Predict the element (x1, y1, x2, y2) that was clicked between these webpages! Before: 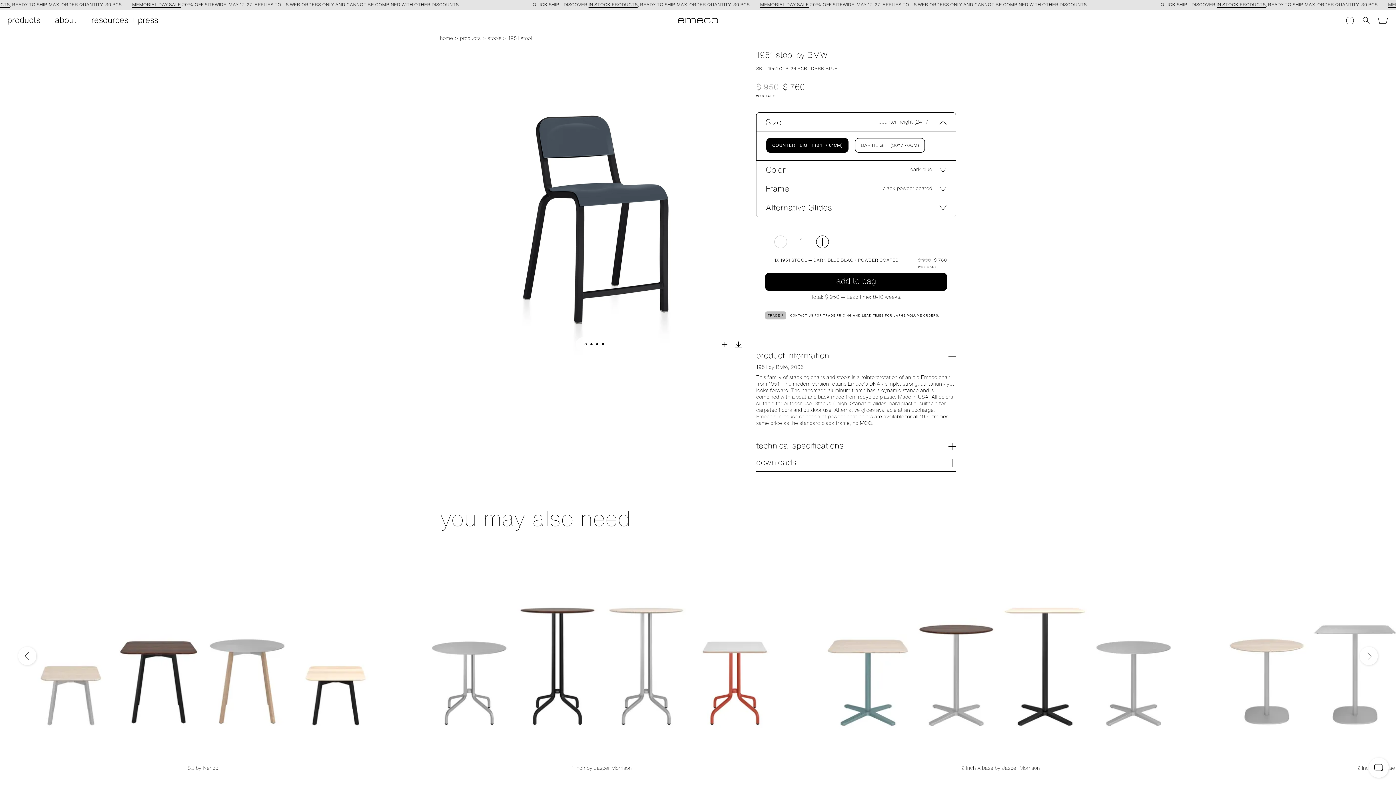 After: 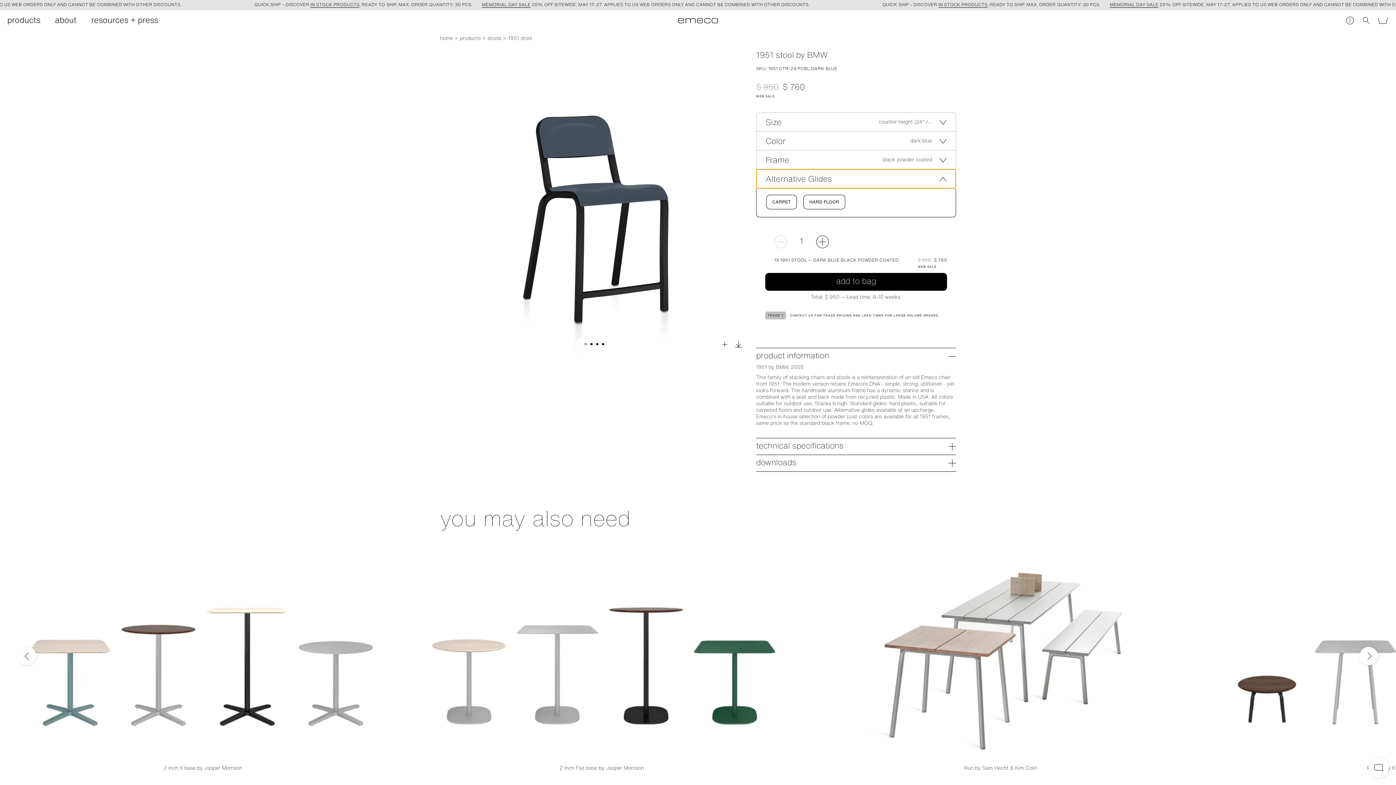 Action: label: Alternative Glides bbox: (756, 198, 956, 216)